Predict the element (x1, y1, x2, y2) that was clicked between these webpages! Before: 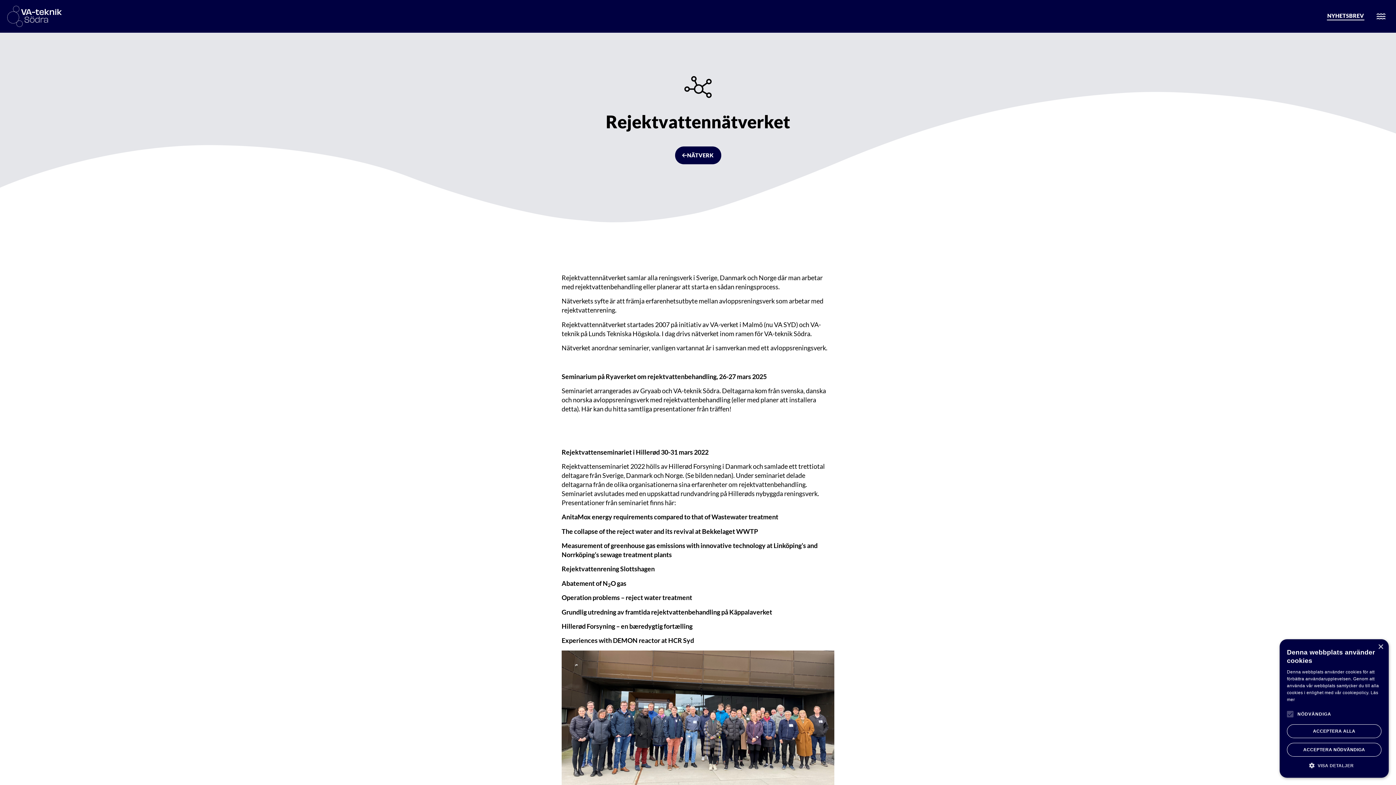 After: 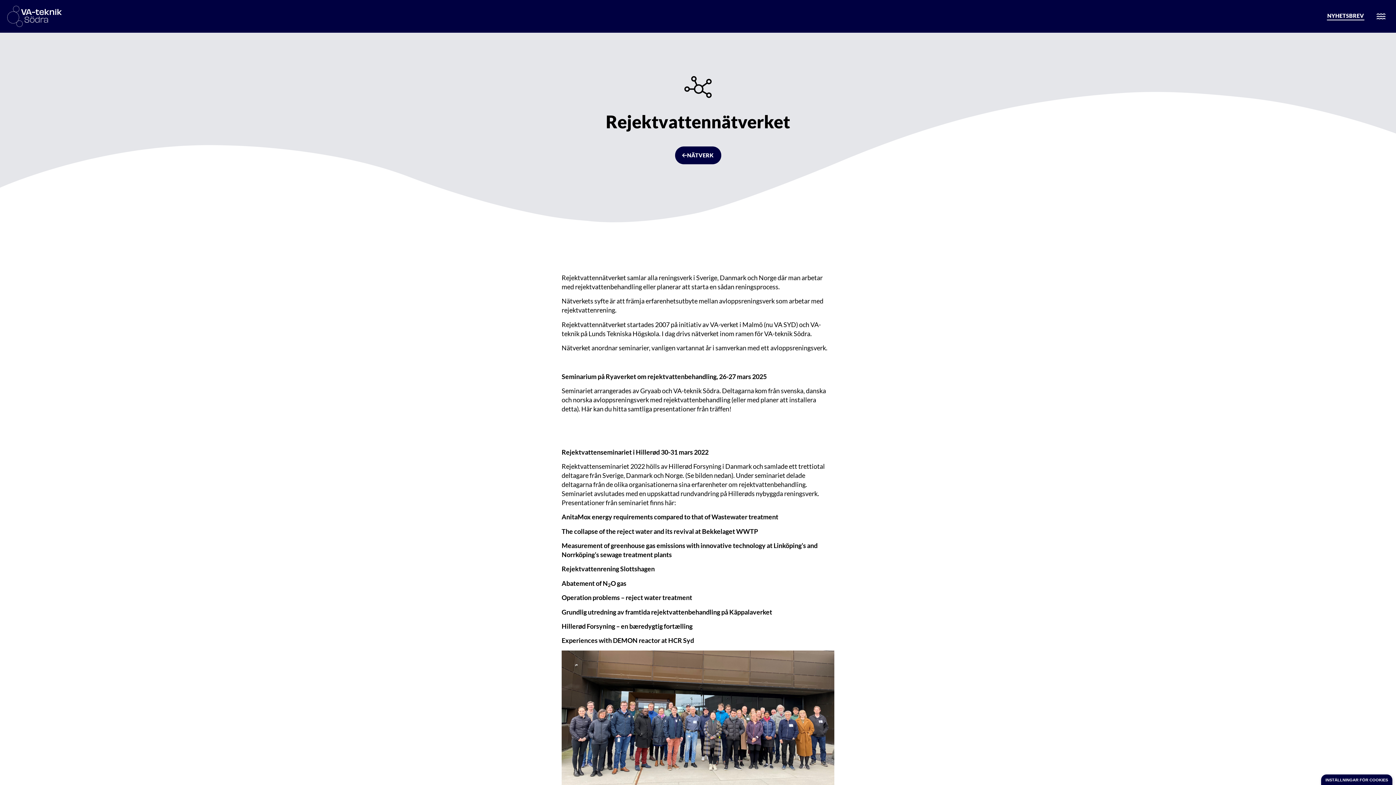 Action: label: ACCEPTERA ALLA bbox: (1287, 724, 1381, 738)